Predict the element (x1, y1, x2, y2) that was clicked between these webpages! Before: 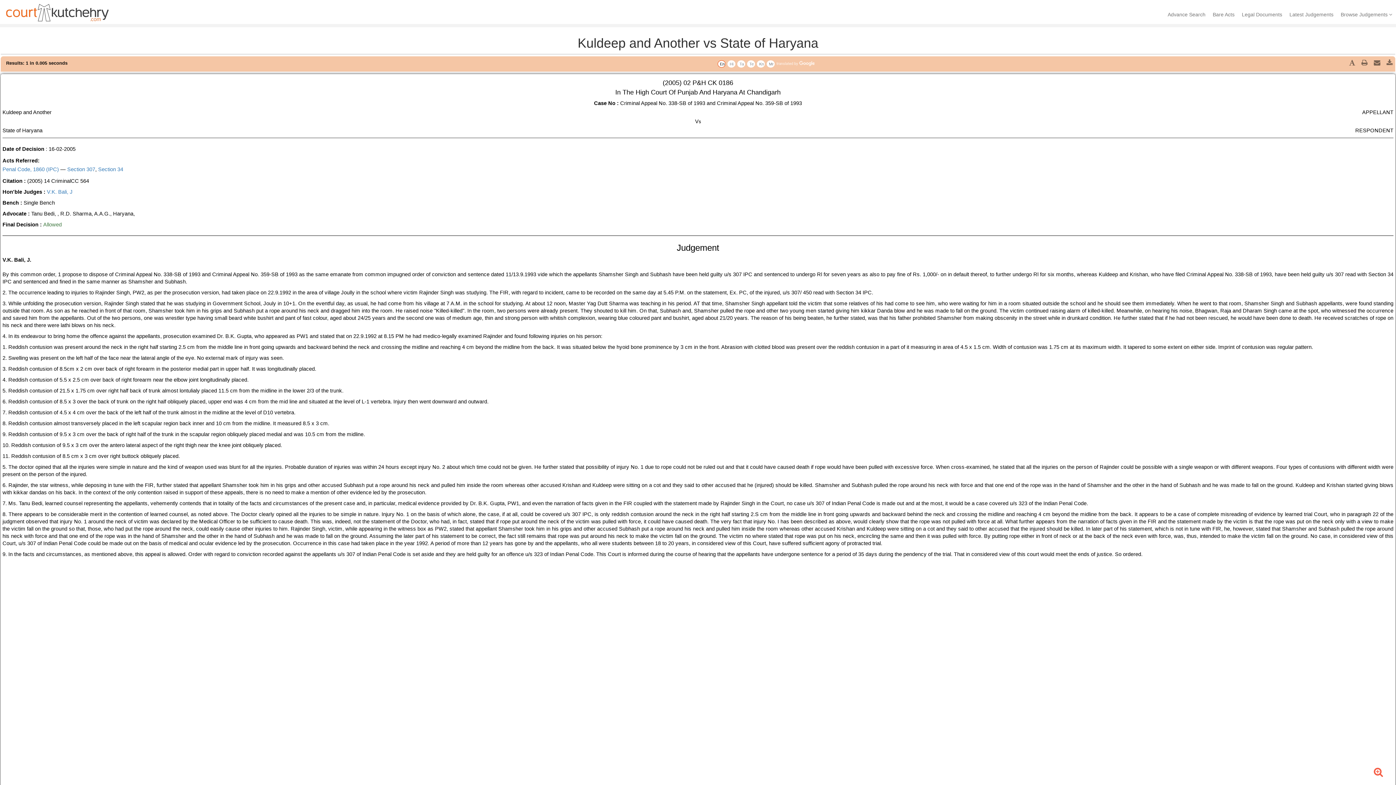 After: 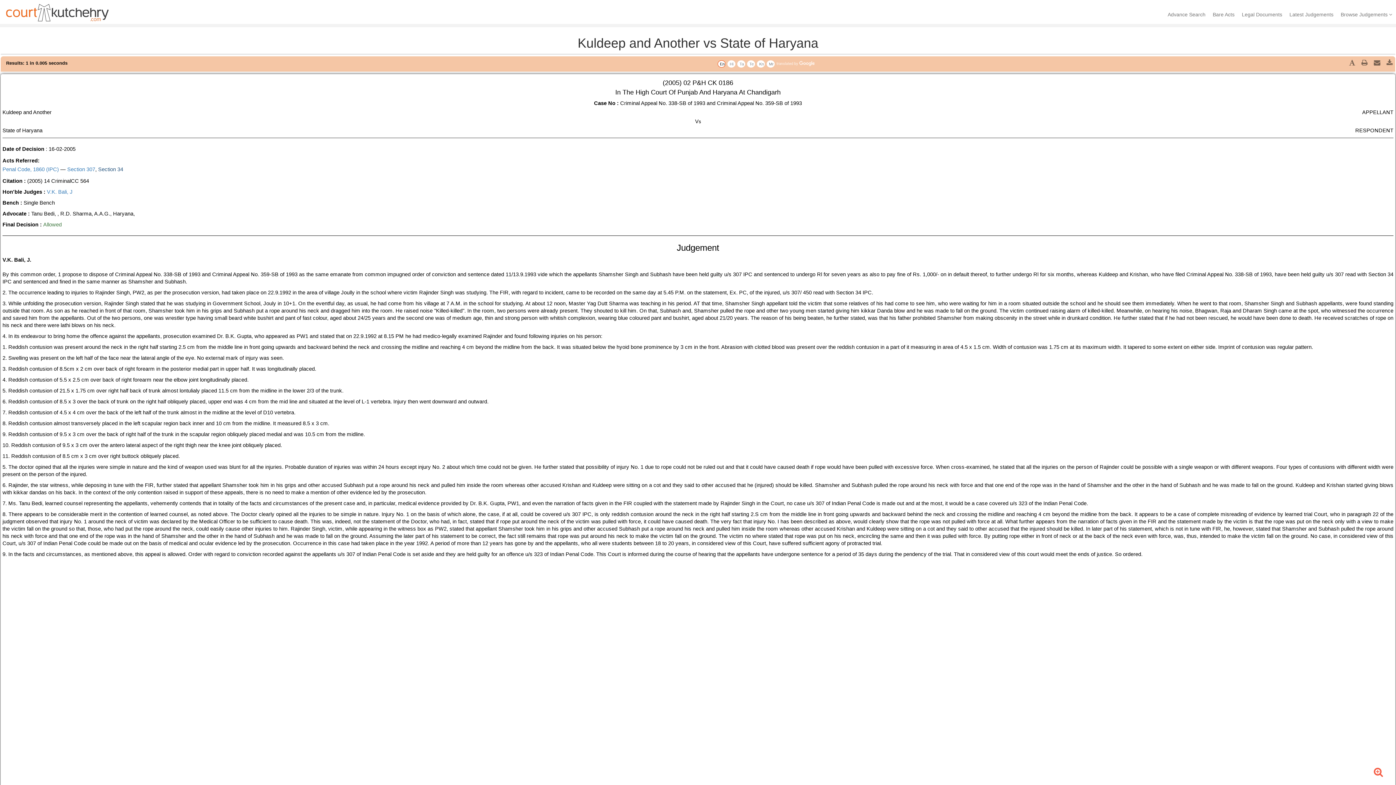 Action: bbox: (98, 166, 123, 172) label: Section 34